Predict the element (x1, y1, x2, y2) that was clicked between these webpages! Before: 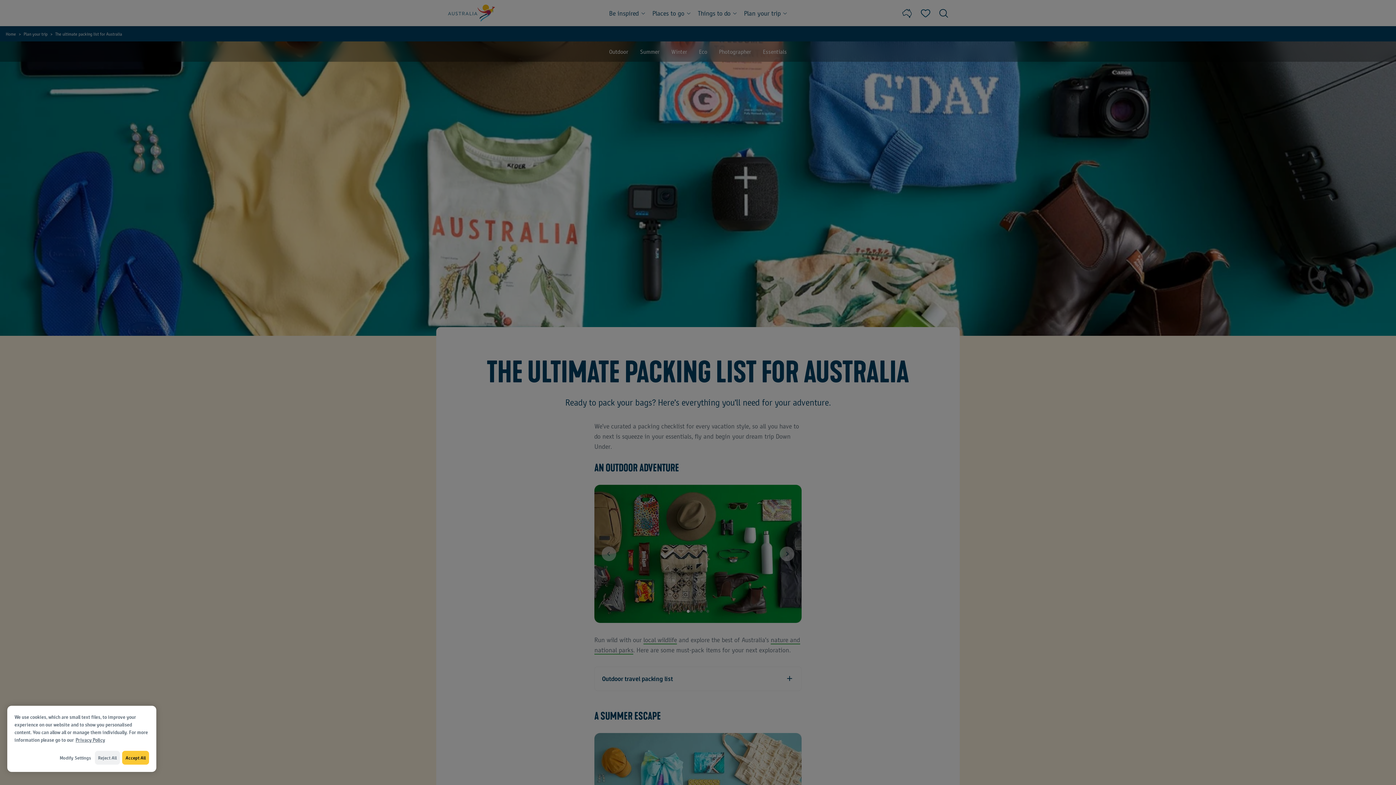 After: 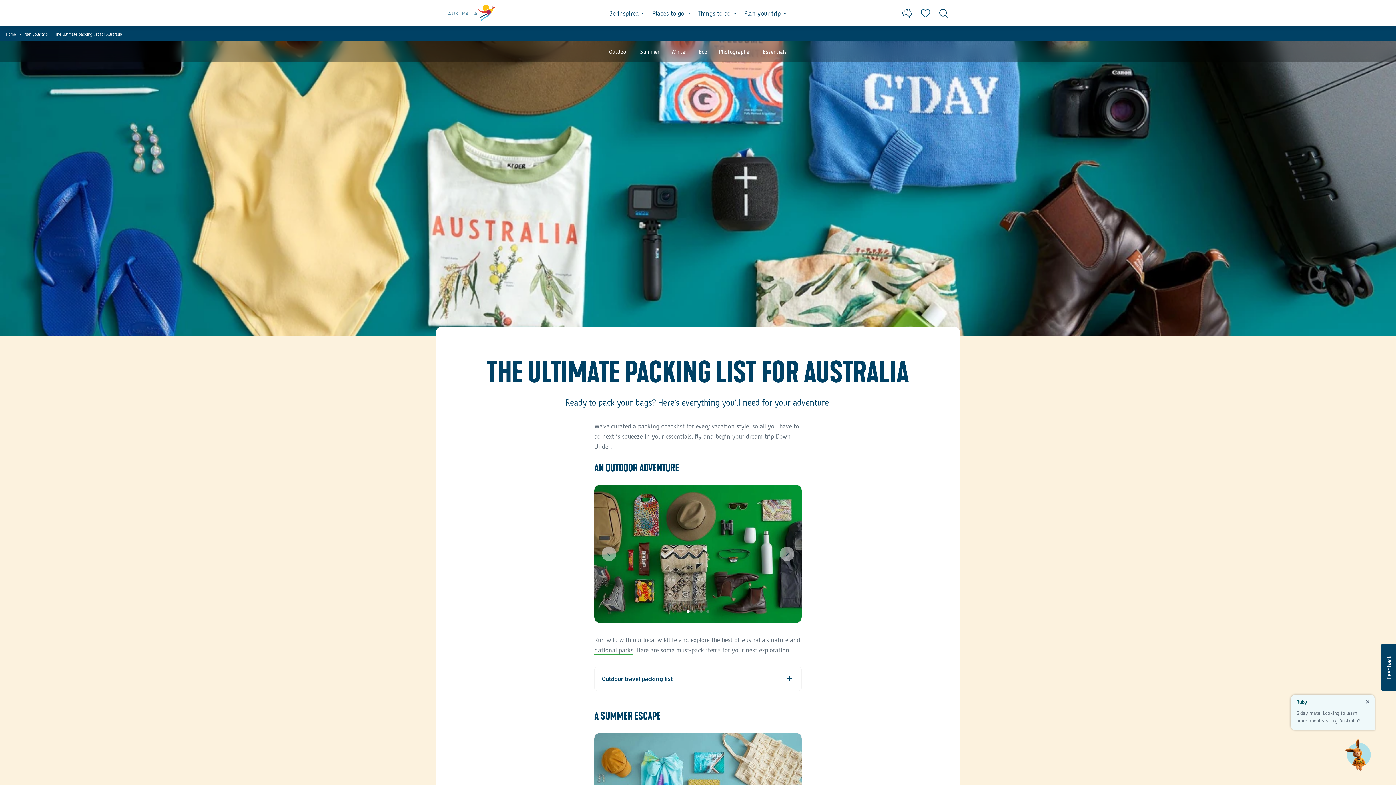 Action: label: Accept All bbox: (122, 757, 149, 771)